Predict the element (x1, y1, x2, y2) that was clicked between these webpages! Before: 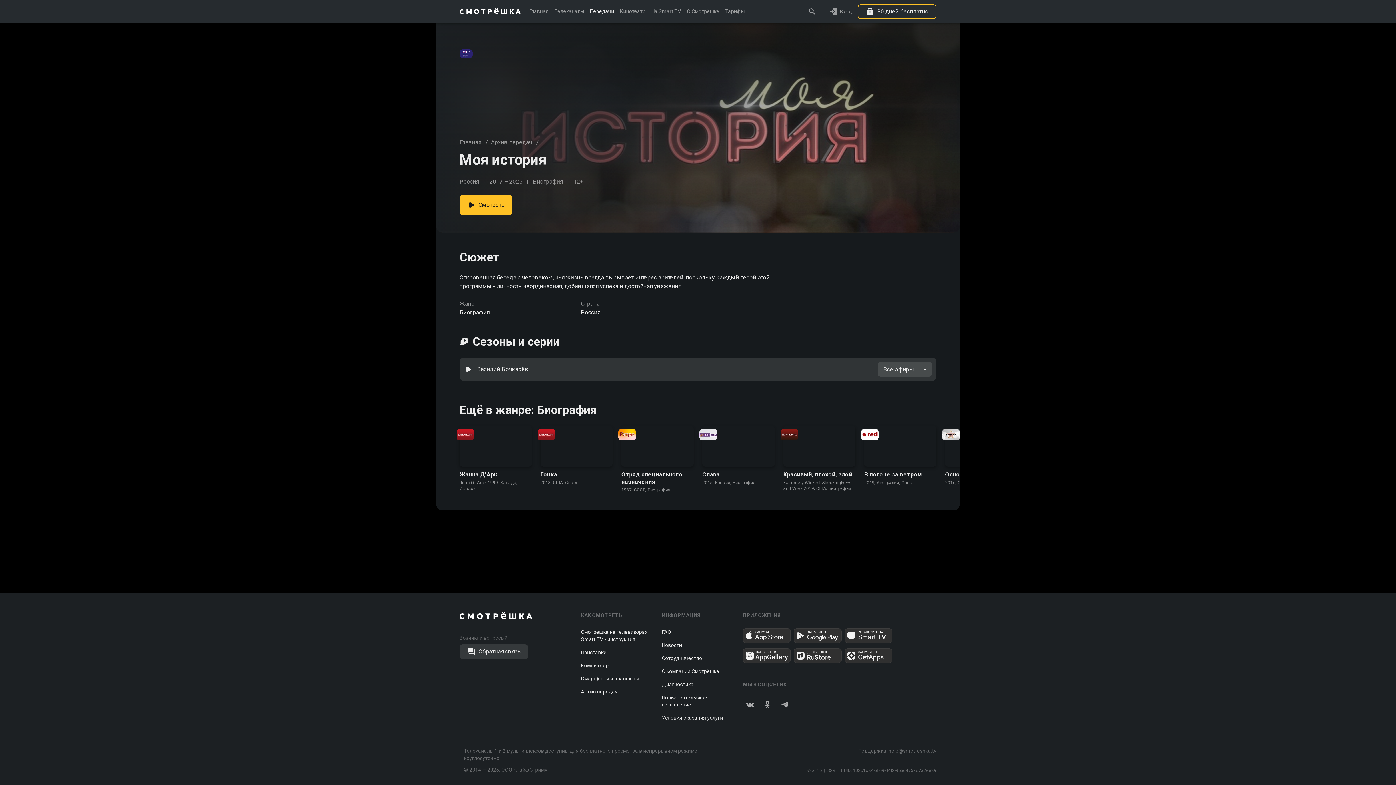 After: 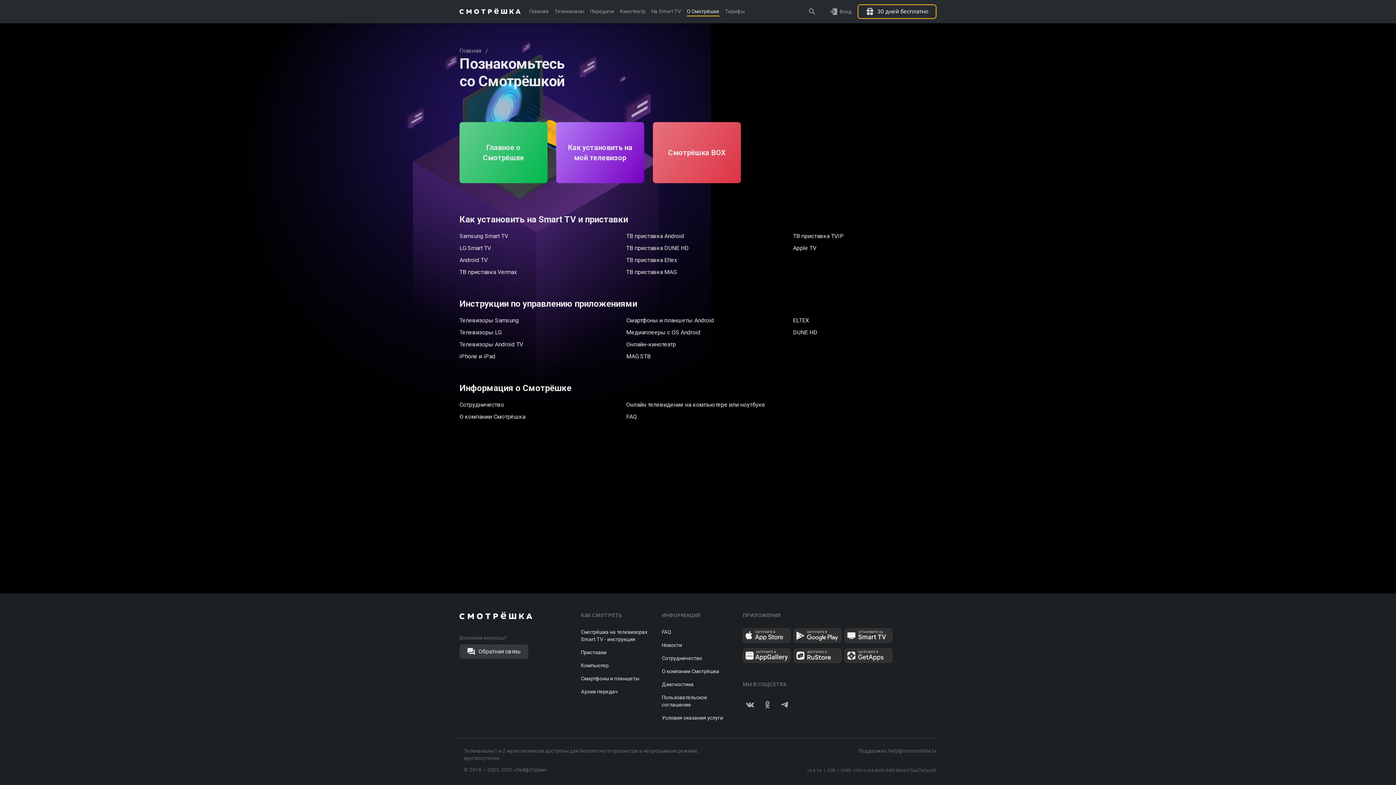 Action: label: О Смотрёшке bbox: (687, 0, 719, 23)